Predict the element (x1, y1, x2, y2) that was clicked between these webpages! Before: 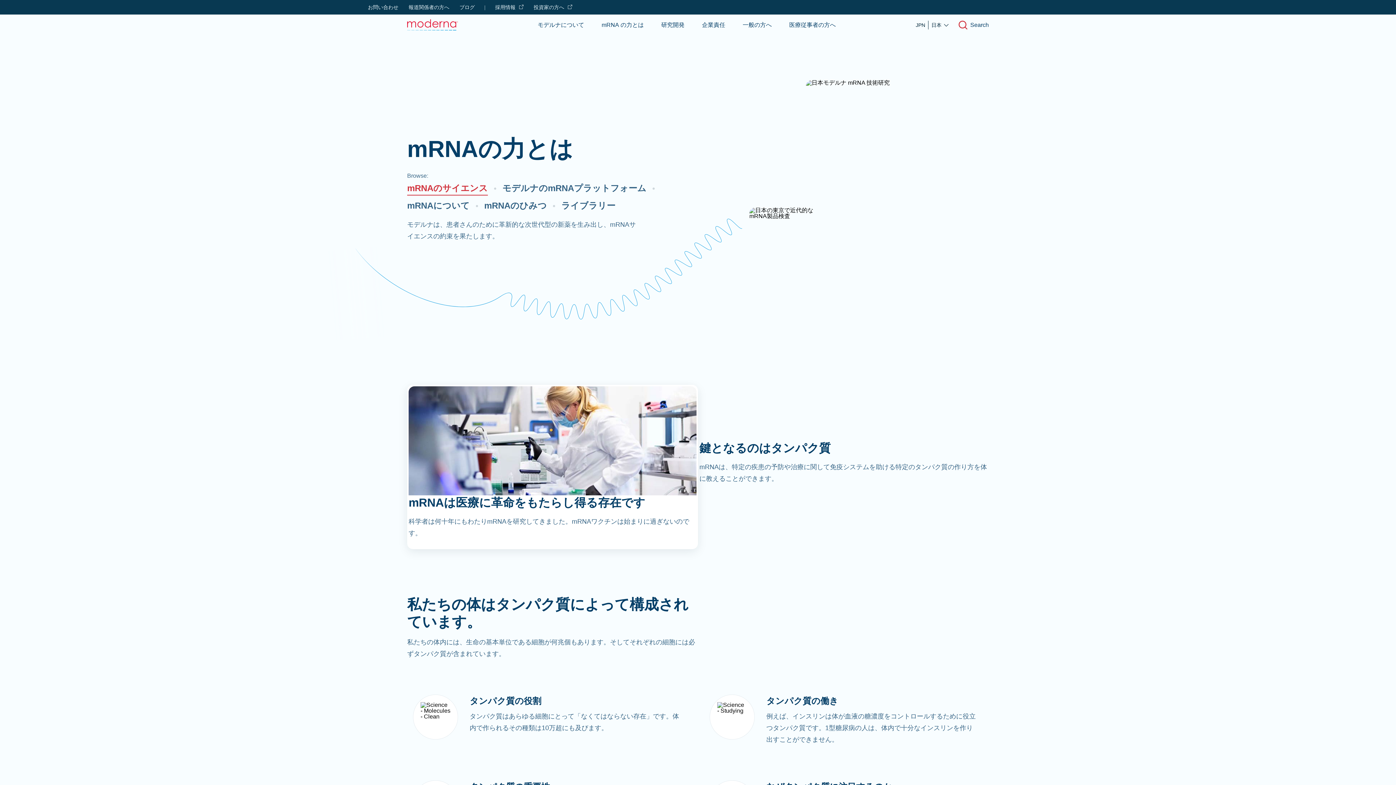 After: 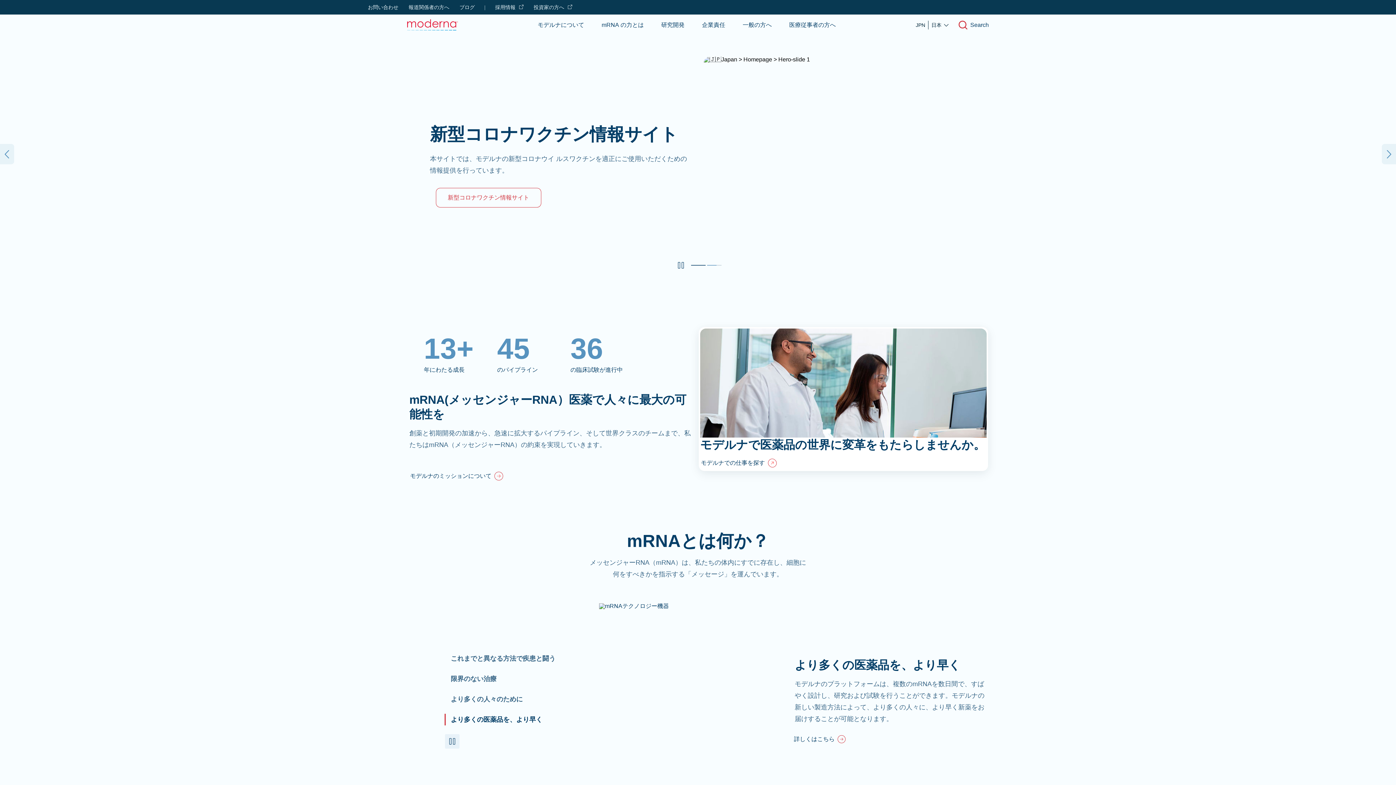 Action: bbox: (402, 16, 462, 33) label: Go to home page